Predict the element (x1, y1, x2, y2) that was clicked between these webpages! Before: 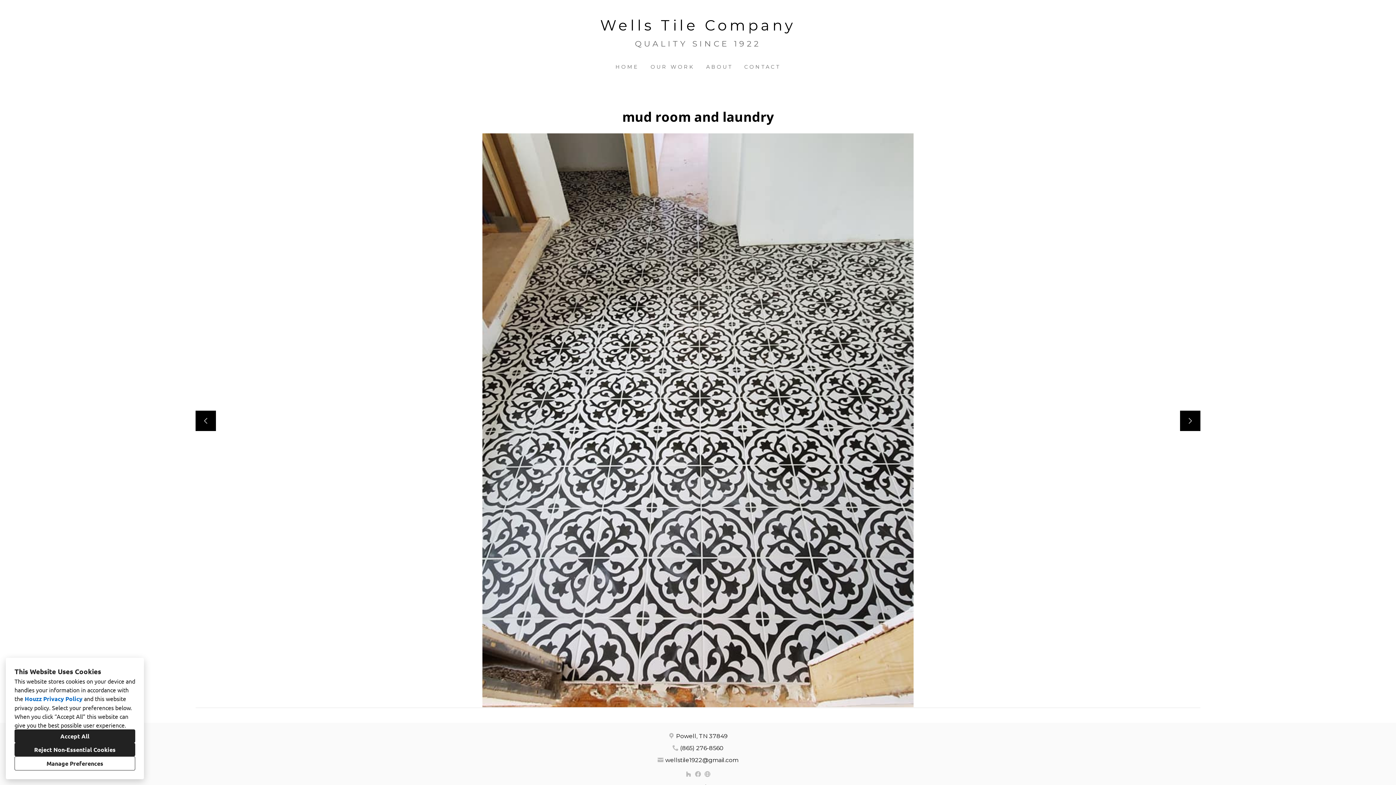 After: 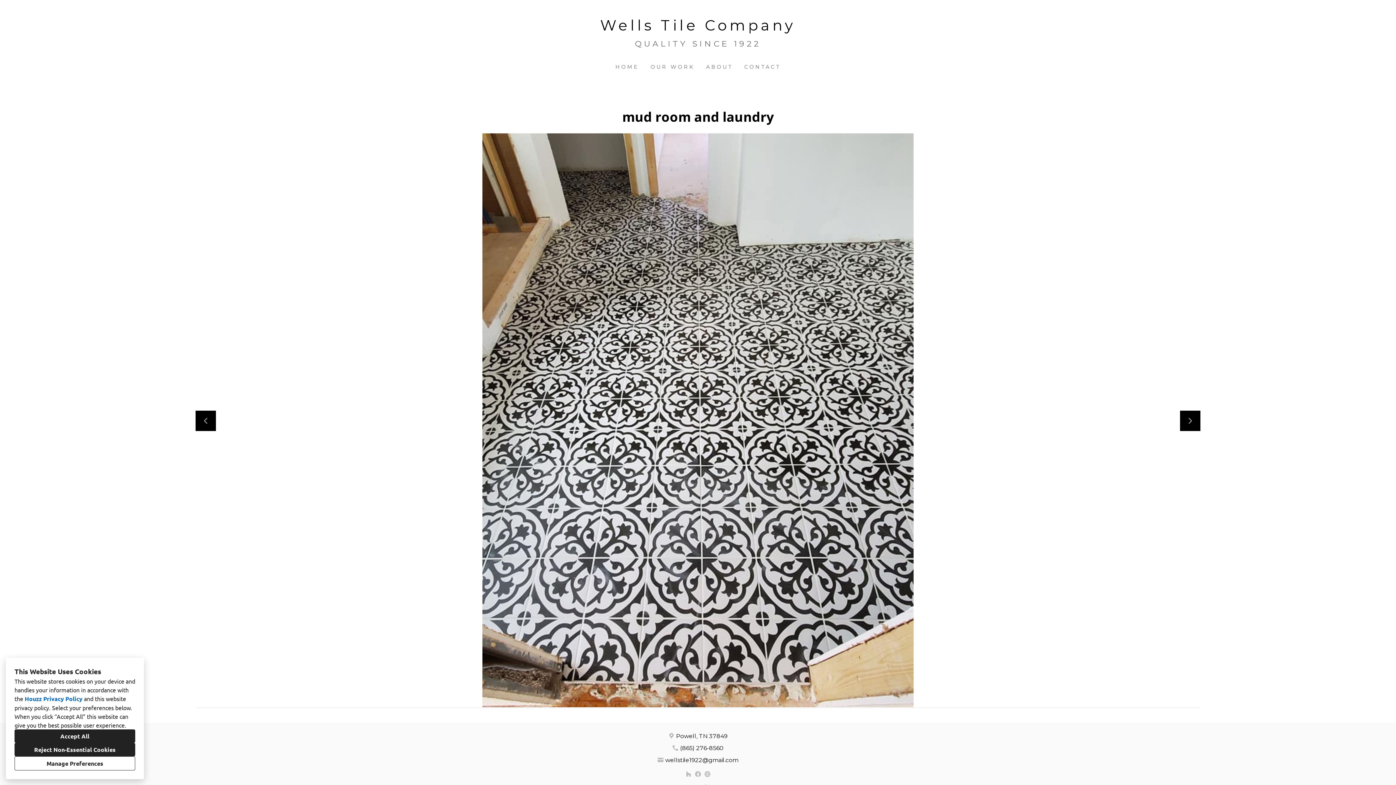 Action: label: Facebook bbox: (693, 769, 702, 779)